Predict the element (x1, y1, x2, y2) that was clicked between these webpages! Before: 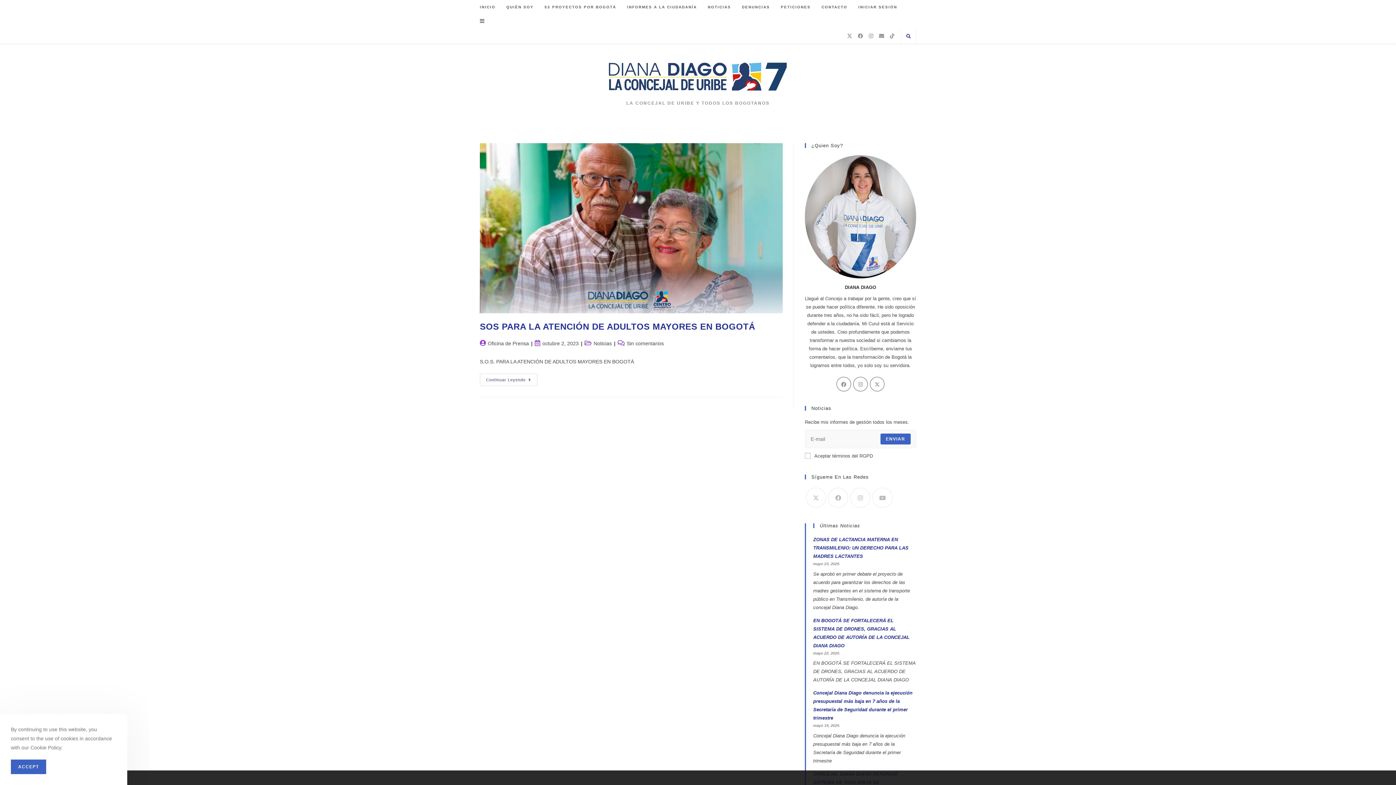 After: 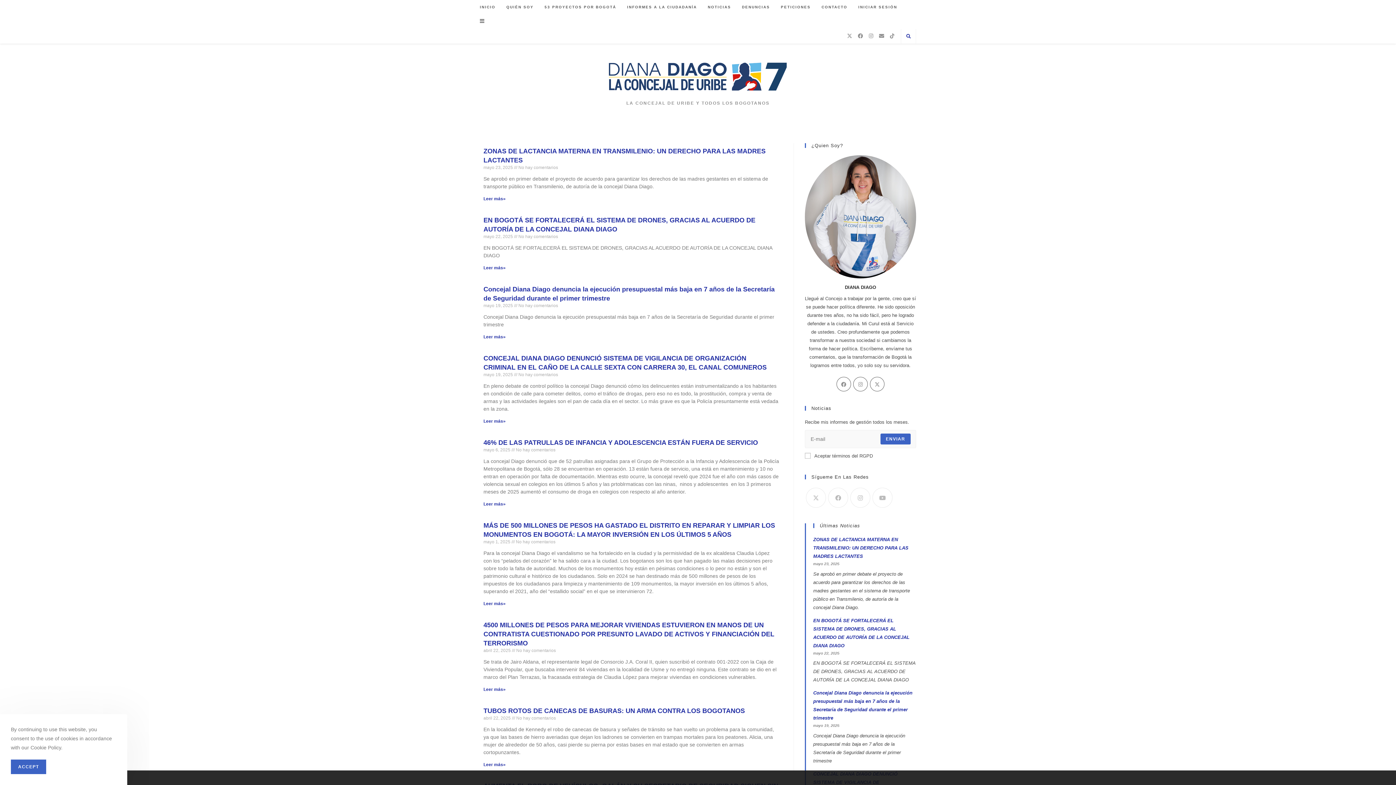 Action: label: NOTICIAS bbox: (702, 0, 736, 14)